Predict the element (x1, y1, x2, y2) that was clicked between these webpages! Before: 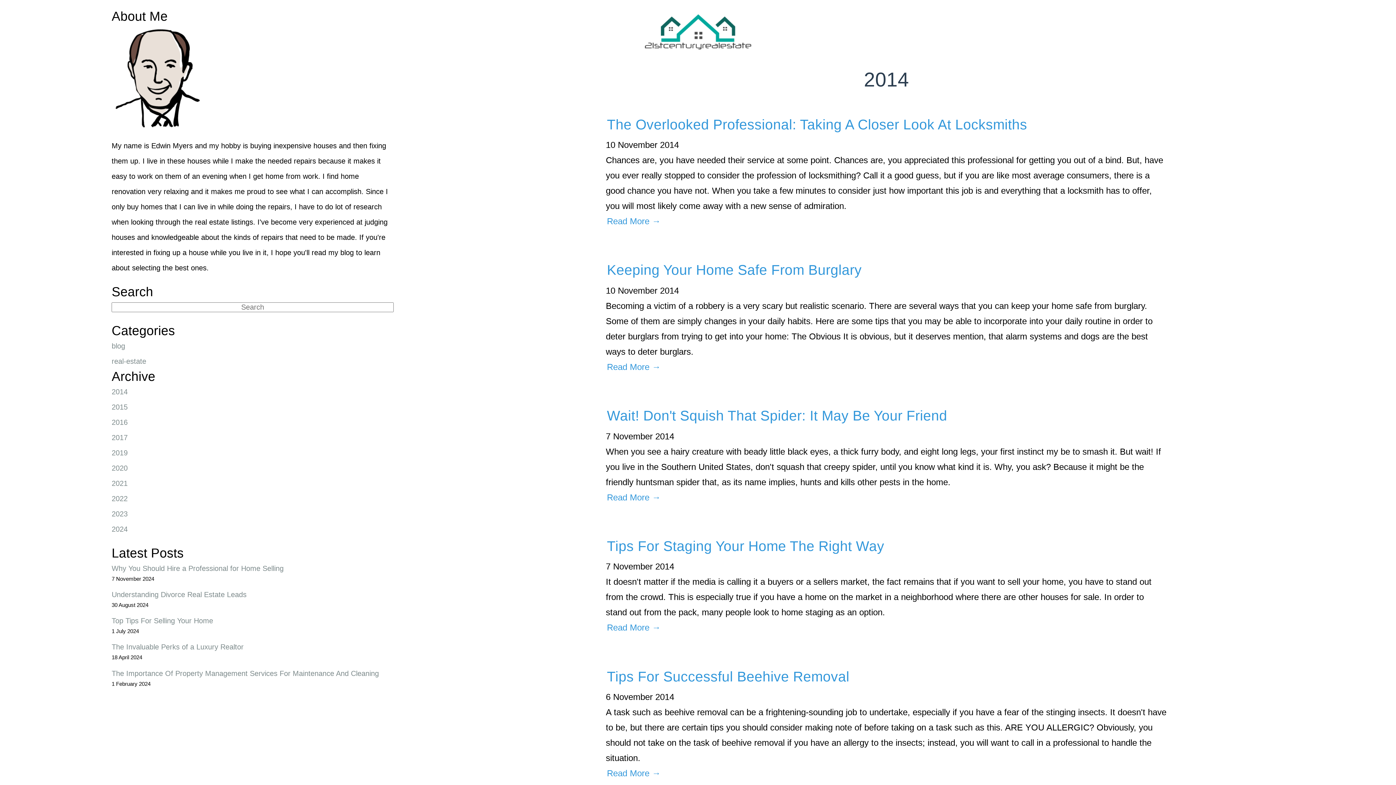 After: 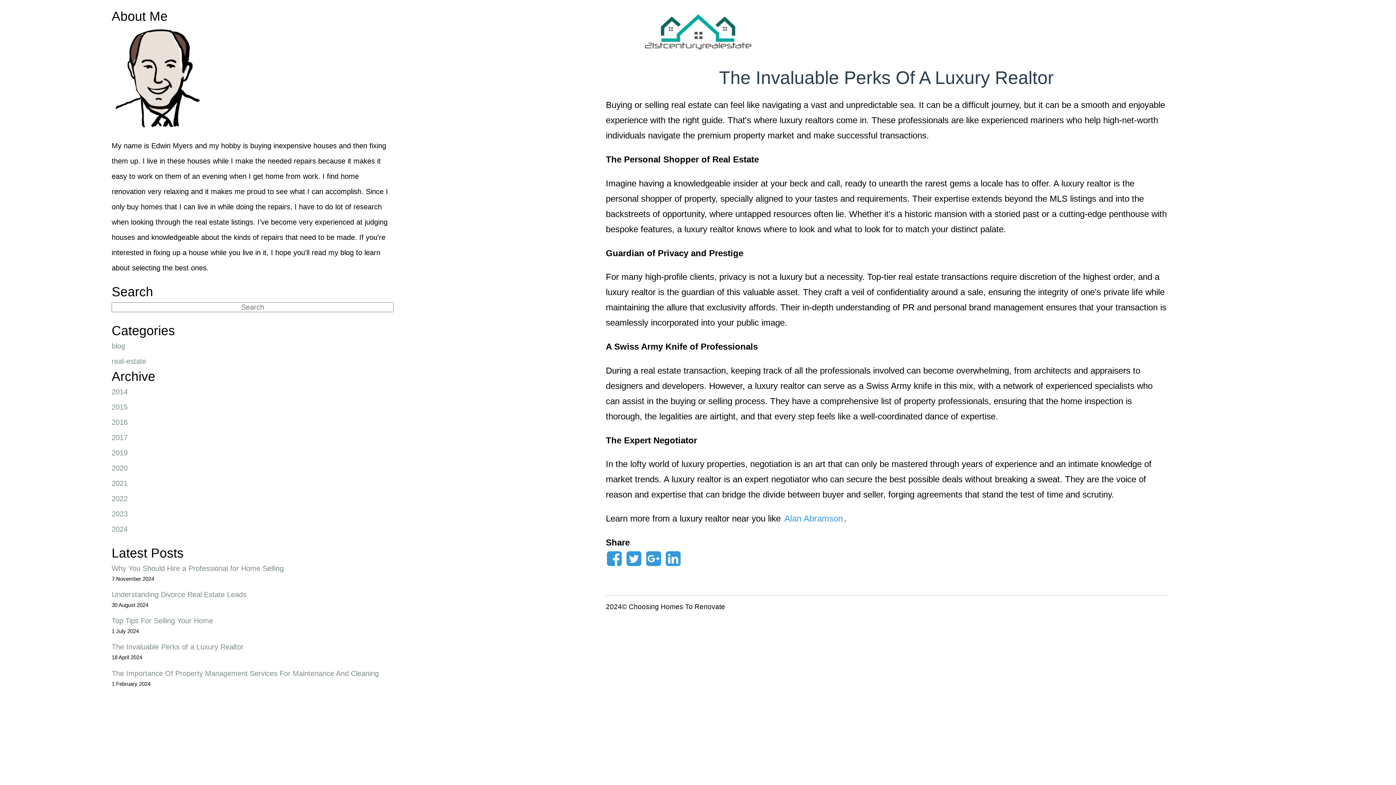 Action: label: The Invaluable Perks of a Luxury Realtor bbox: (111, 639, 393, 655)